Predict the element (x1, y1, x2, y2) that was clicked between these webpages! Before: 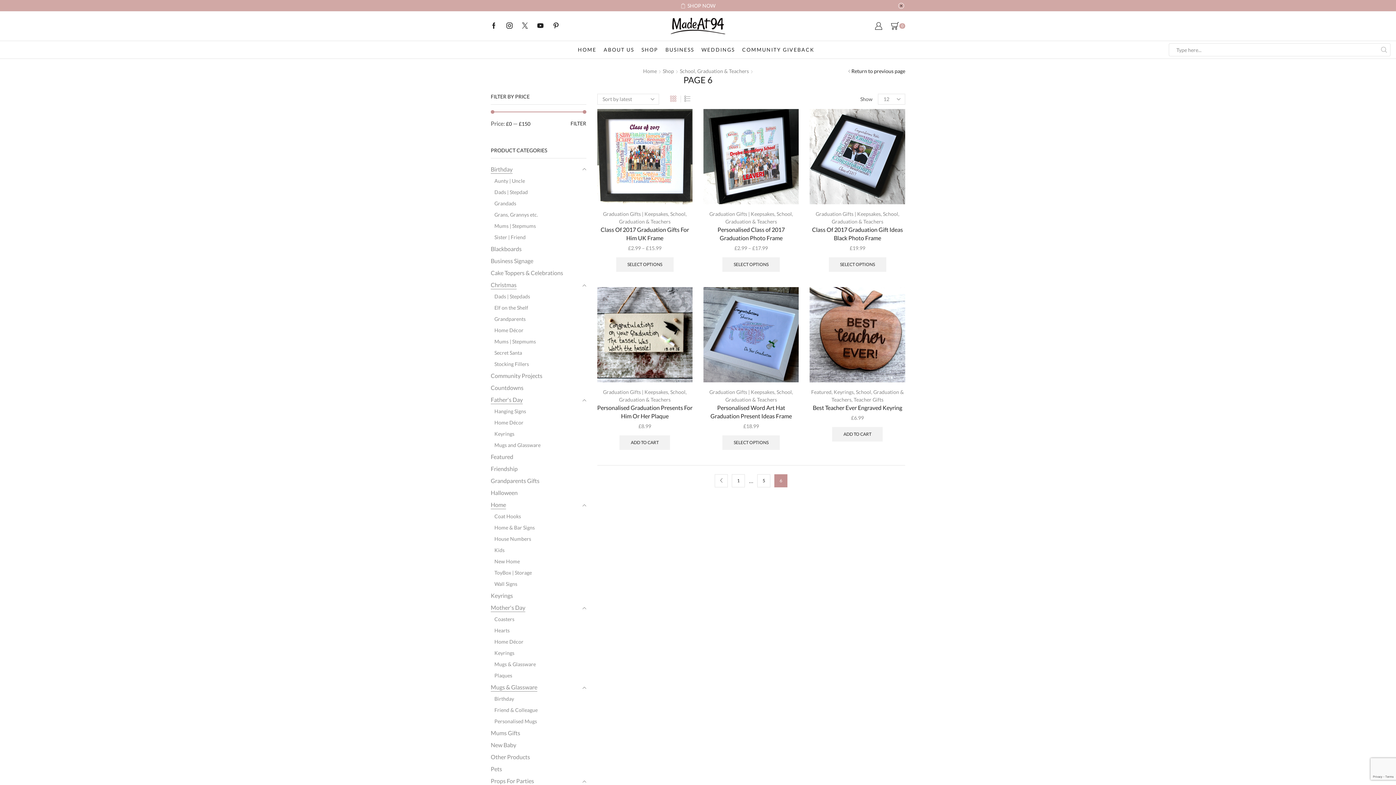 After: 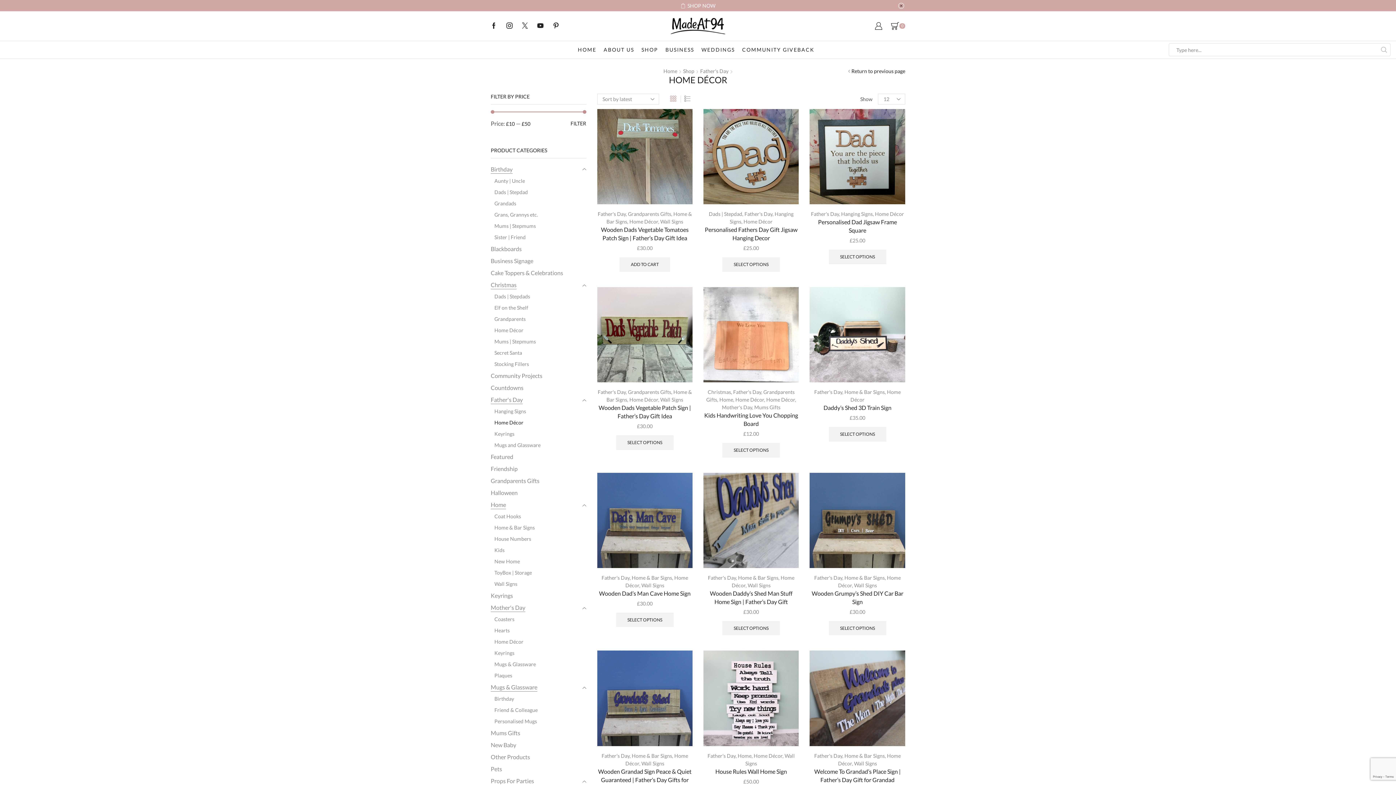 Action: bbox: (490, 417, 523, 428) label: Home Décor